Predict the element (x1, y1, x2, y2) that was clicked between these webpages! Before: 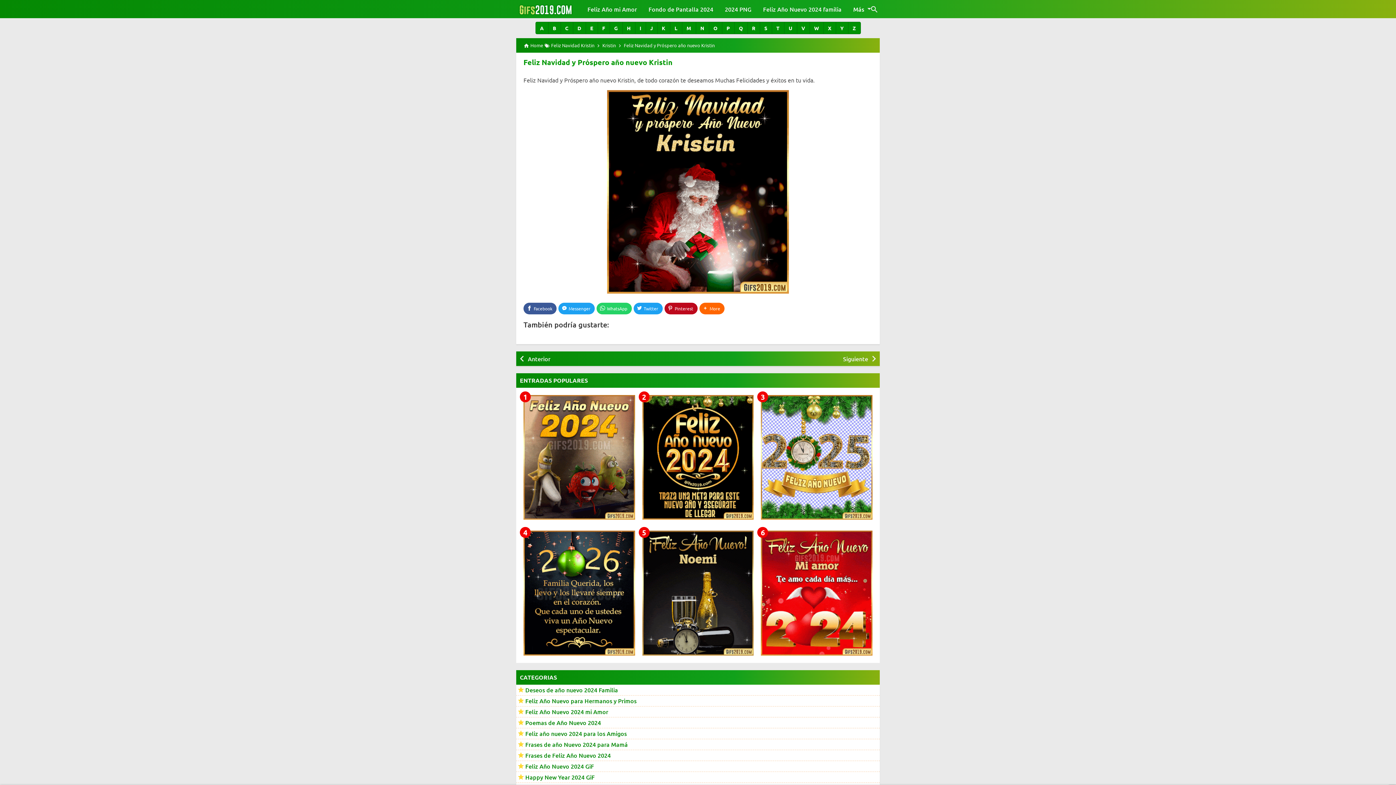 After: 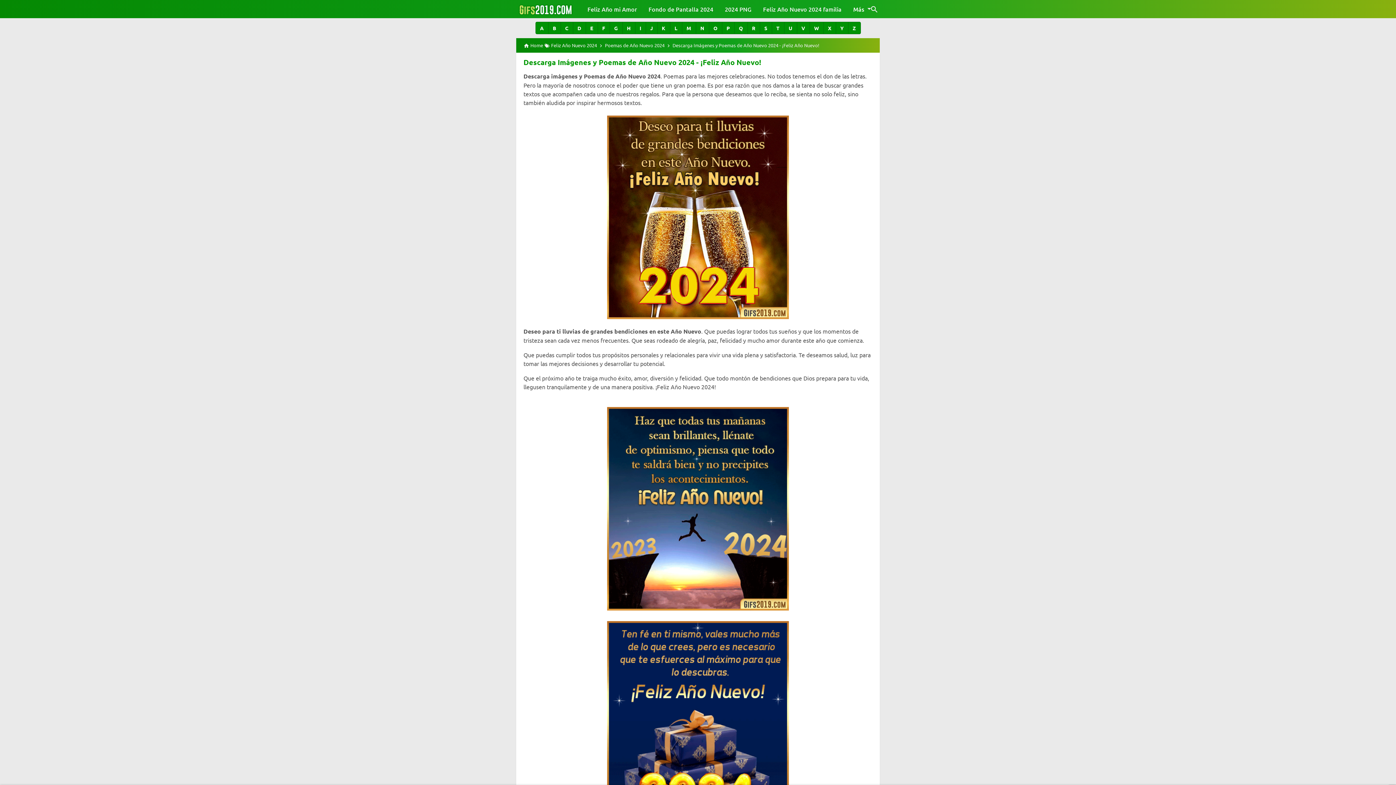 Action: label: Poemas de Año Nuevo 2024 bbox: (516, 704, 880, 715)